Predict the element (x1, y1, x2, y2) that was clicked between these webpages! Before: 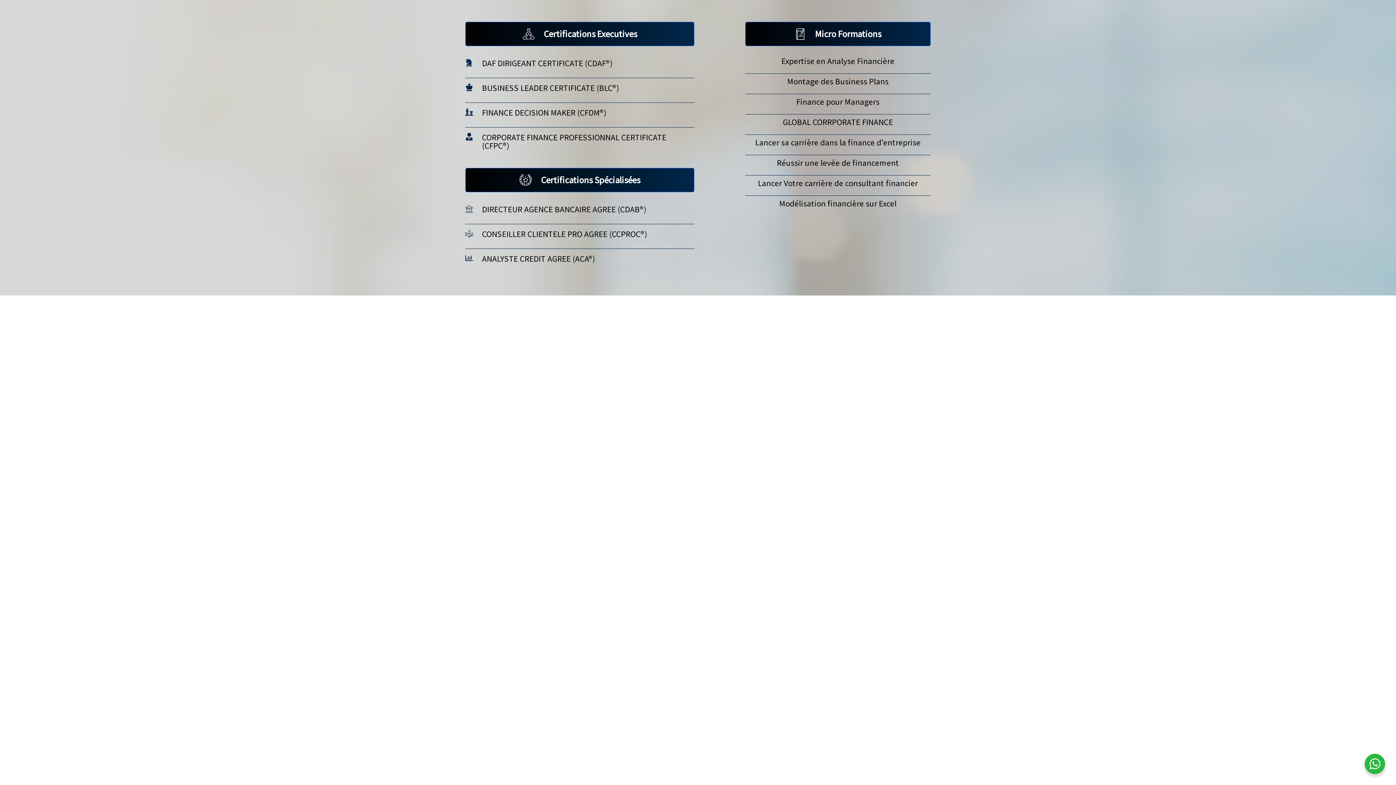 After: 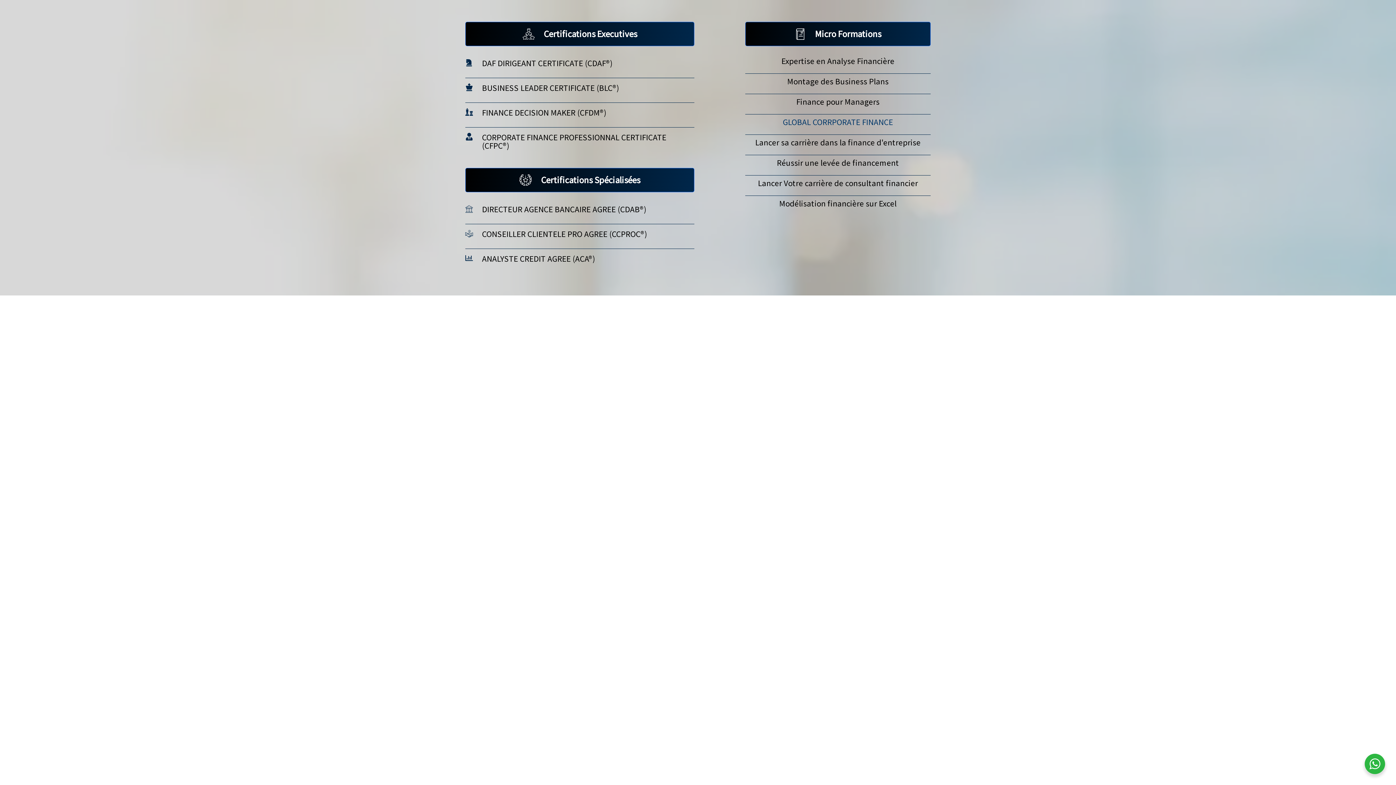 Action: bbox: (783, 117, 893, 131) label: GLOBAL CORRPORATE FINANCE